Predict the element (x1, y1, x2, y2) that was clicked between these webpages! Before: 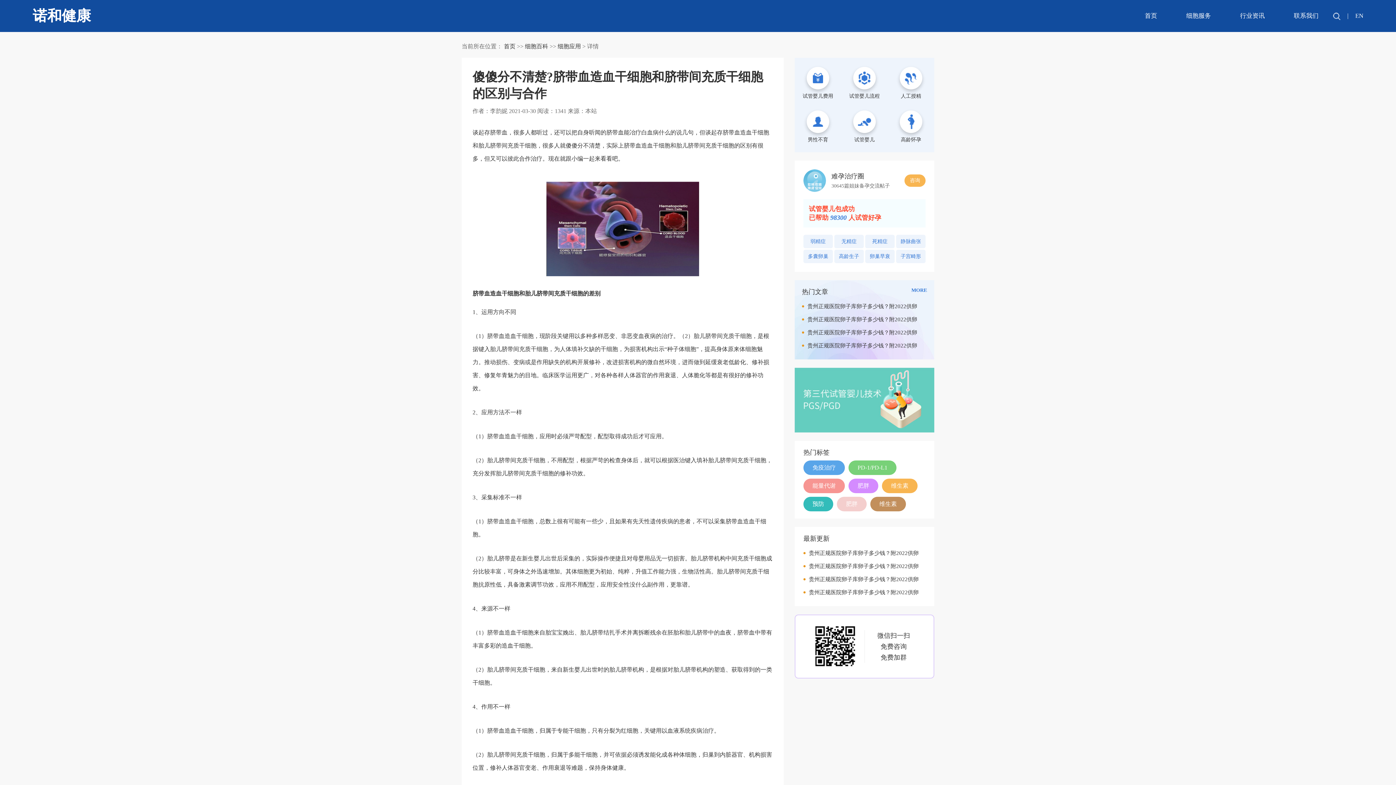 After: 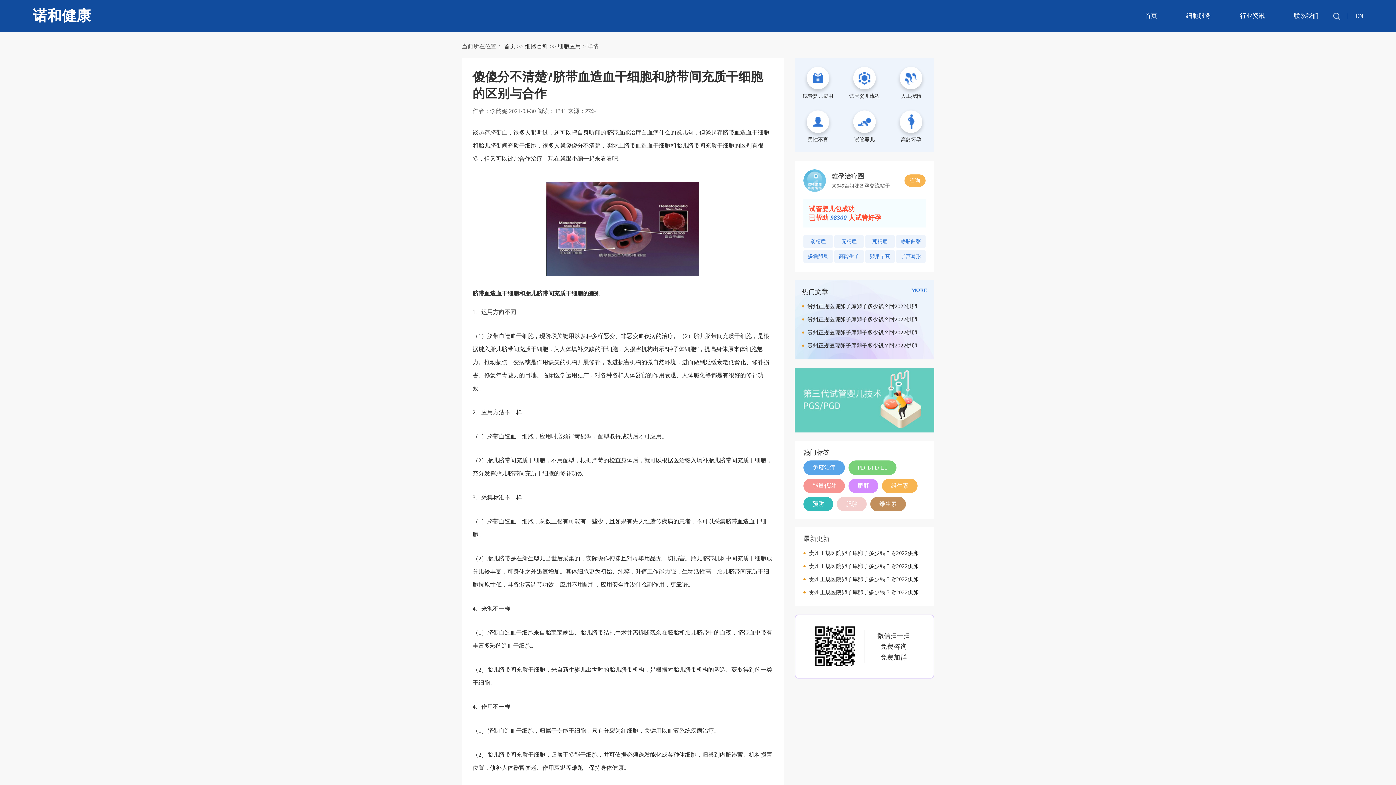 Action: label: 无精症 bbox: (834, 234, 864, 248)